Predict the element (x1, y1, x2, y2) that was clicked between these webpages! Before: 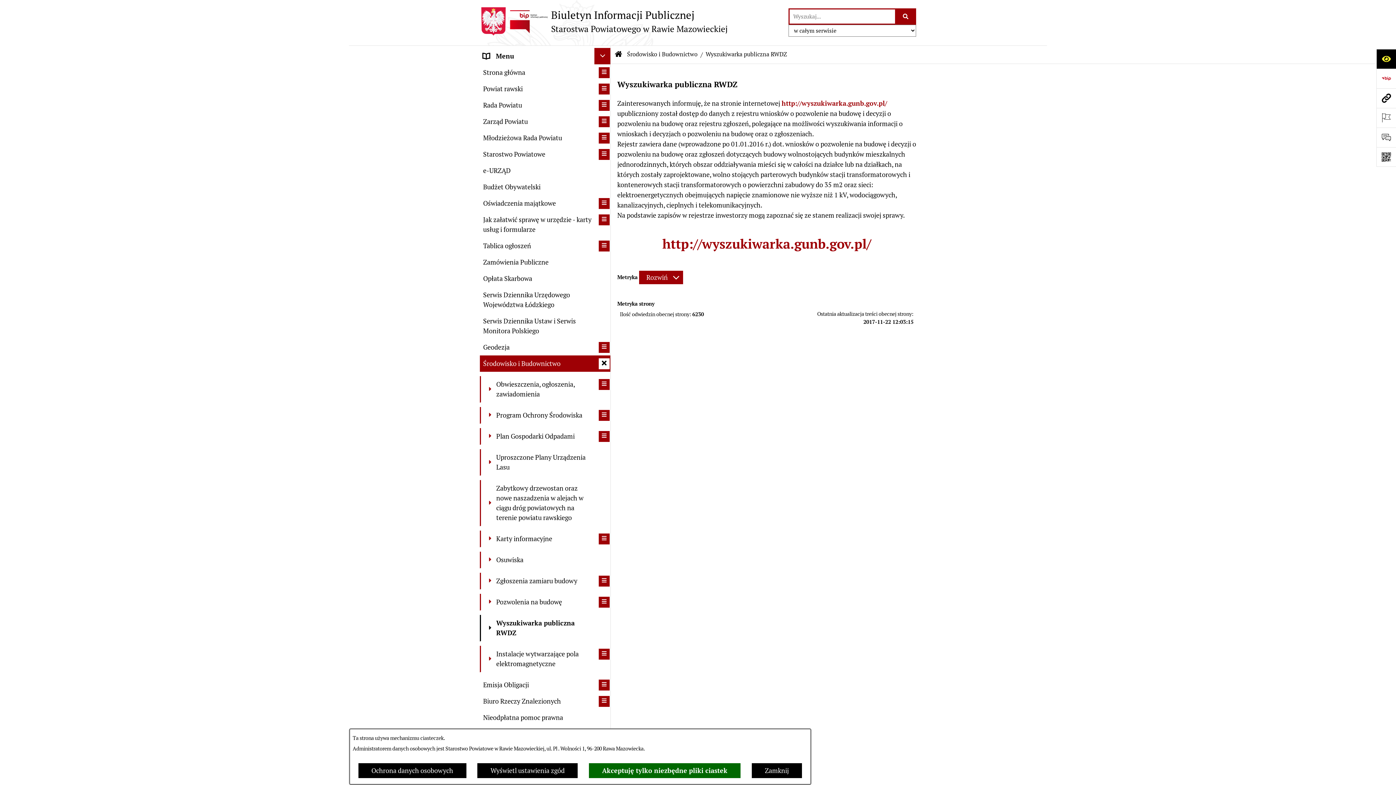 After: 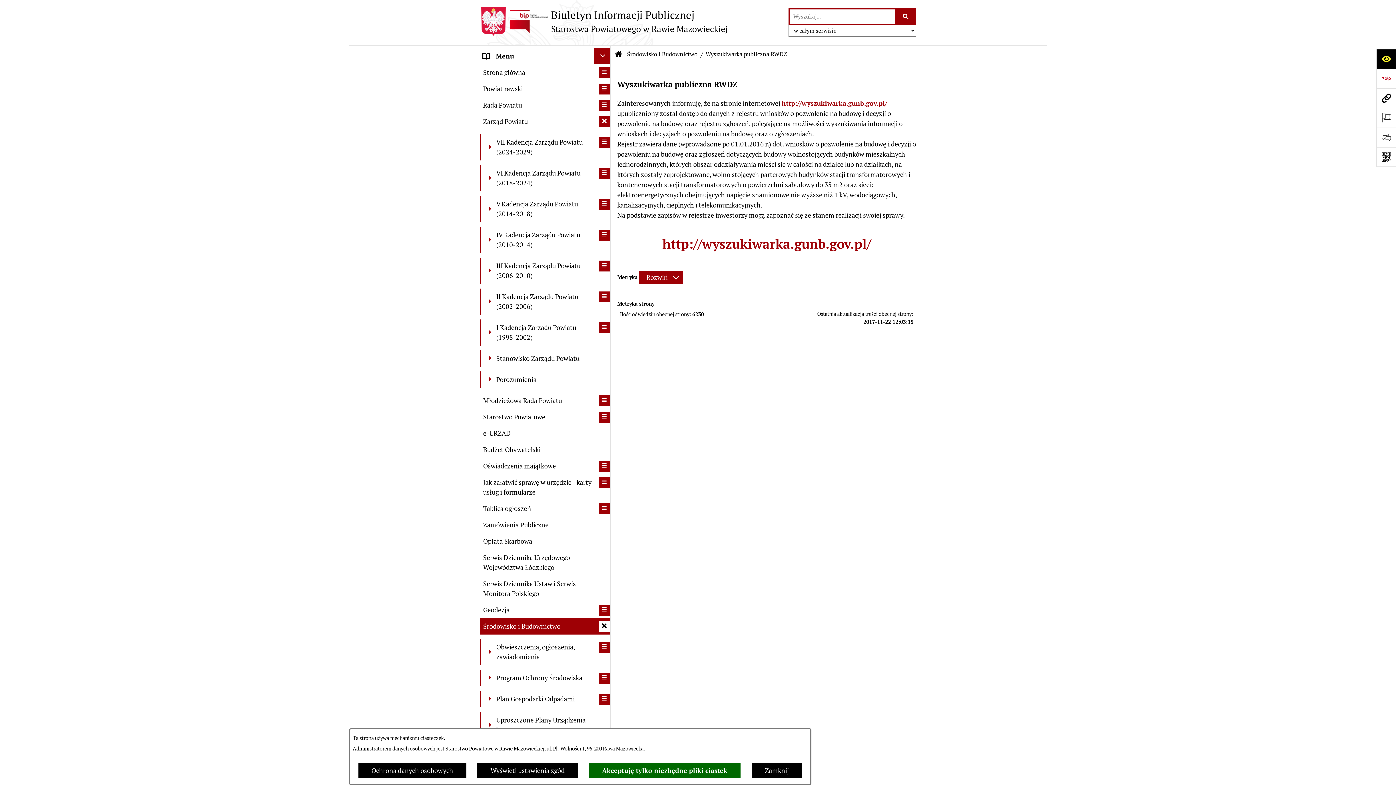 Action: bbox: (598, 116, 609, 127) label: rozwiń: Zarząd Powiatu